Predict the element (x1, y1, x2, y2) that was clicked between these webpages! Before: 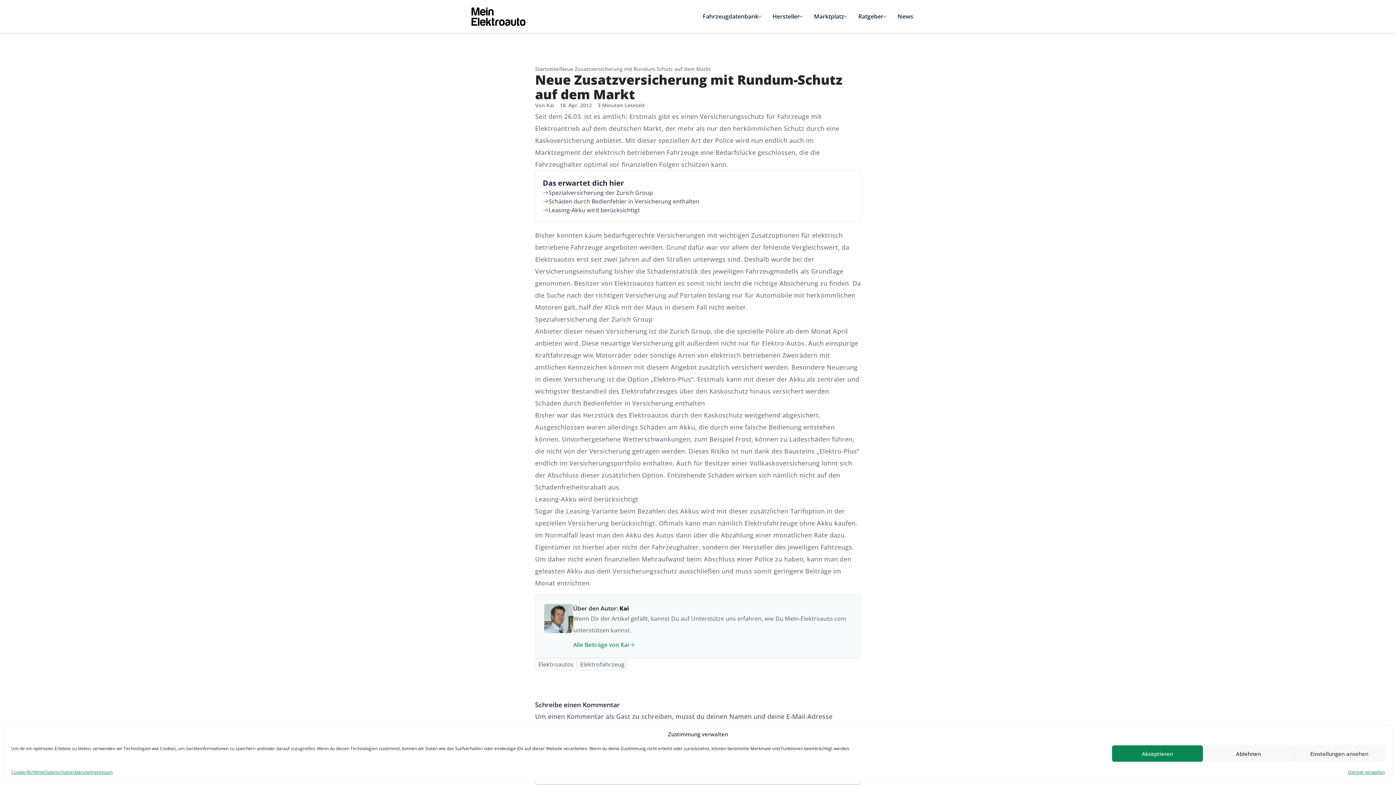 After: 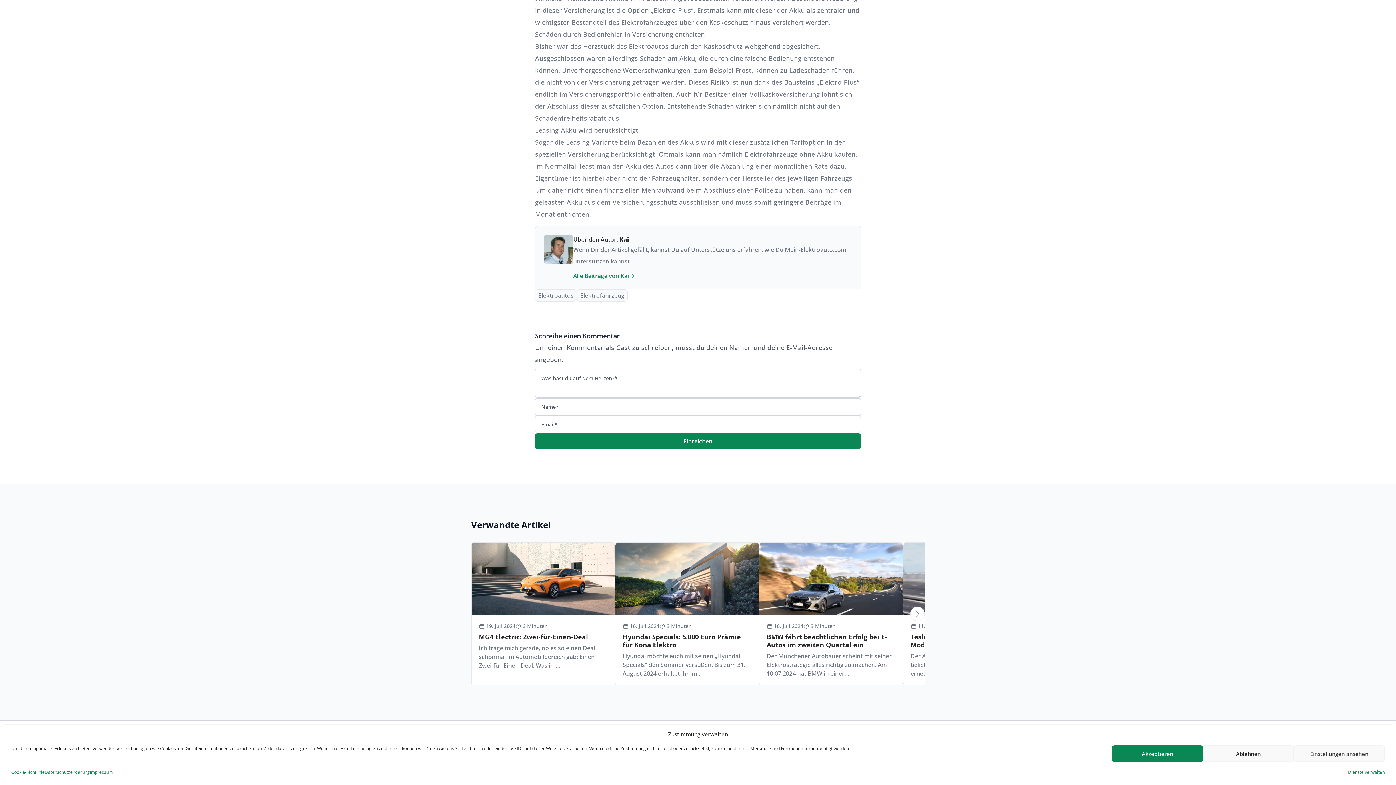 Action: bbox: (548, 197, 699, 205) label: Schäden durch Bedienfehler in Versicherung enthalten